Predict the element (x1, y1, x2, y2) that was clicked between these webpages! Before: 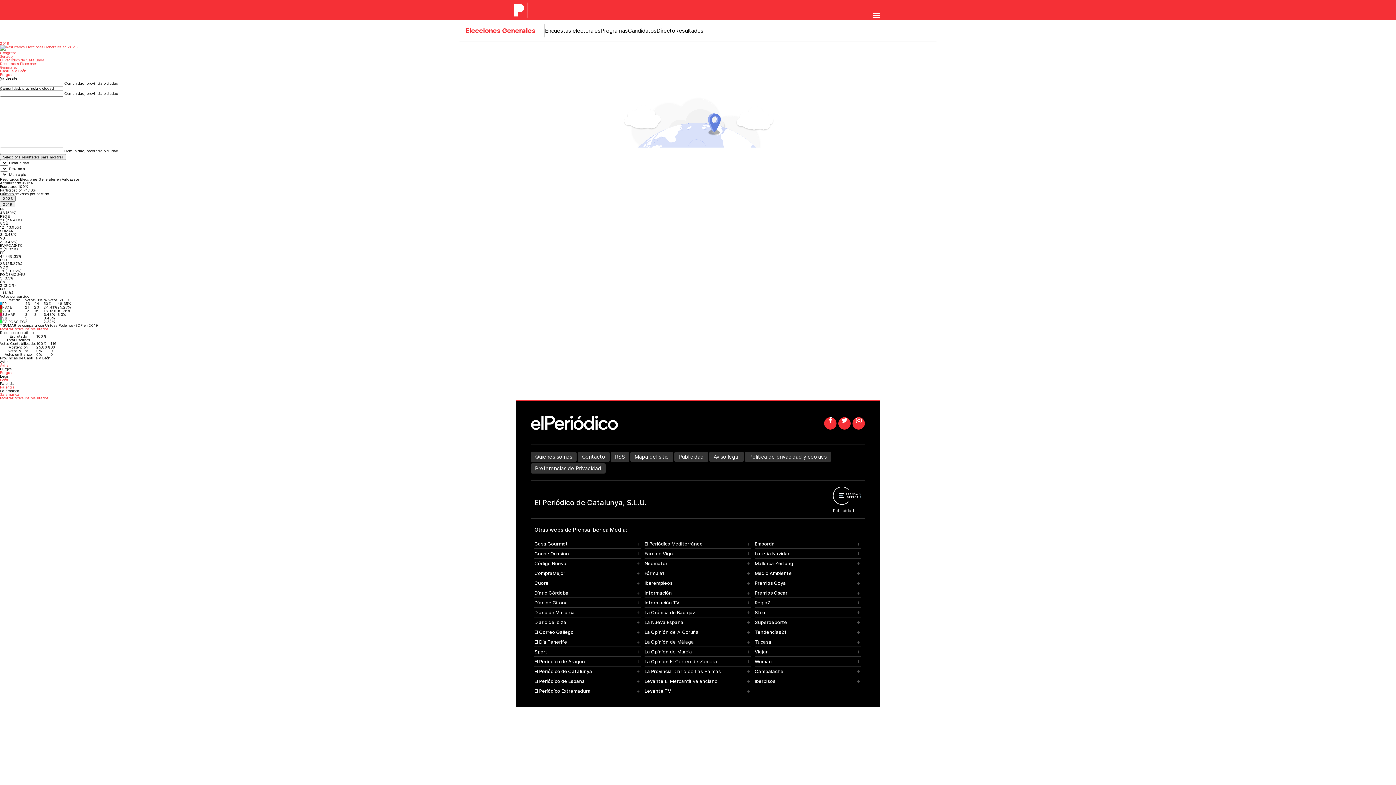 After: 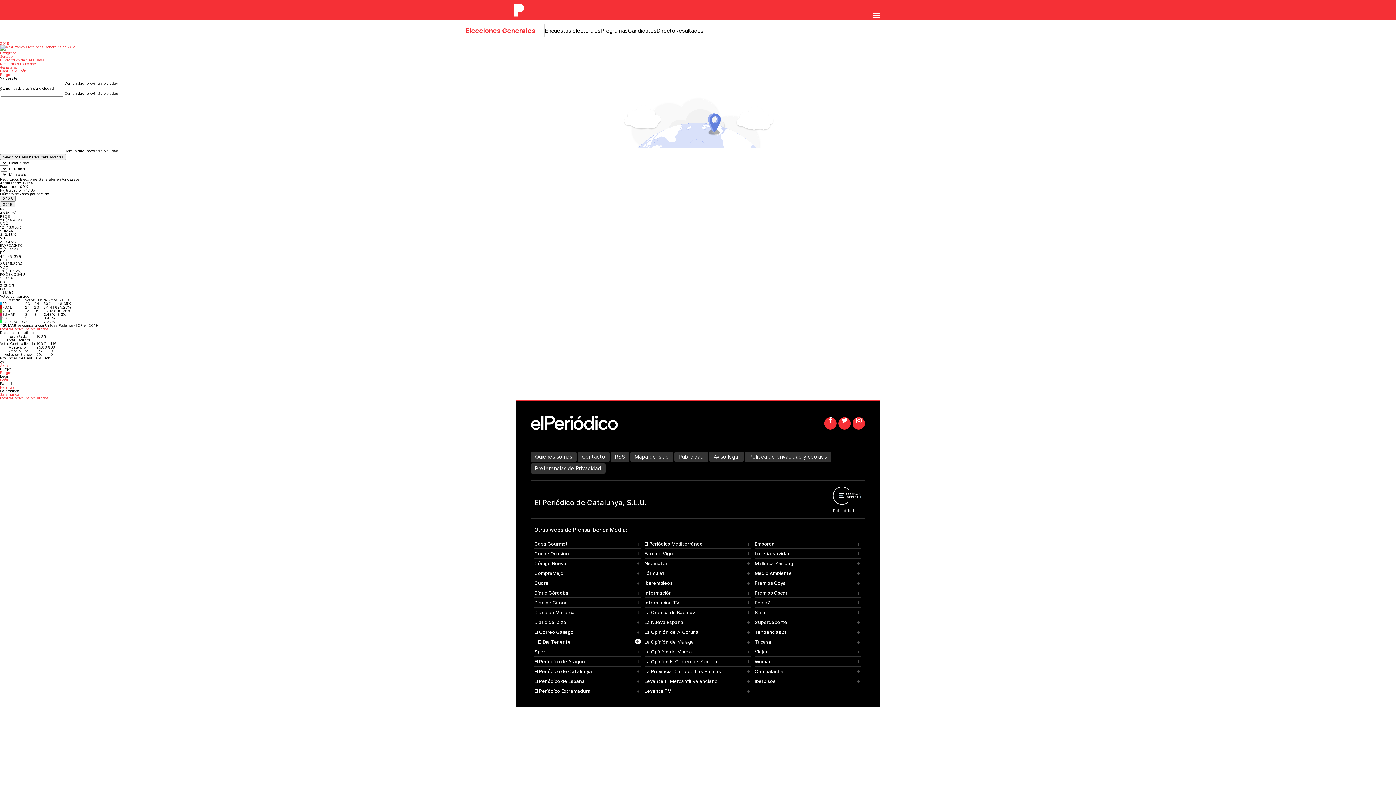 Action: bbox: (534, 637, 641, 647) label: El Día Tenerife